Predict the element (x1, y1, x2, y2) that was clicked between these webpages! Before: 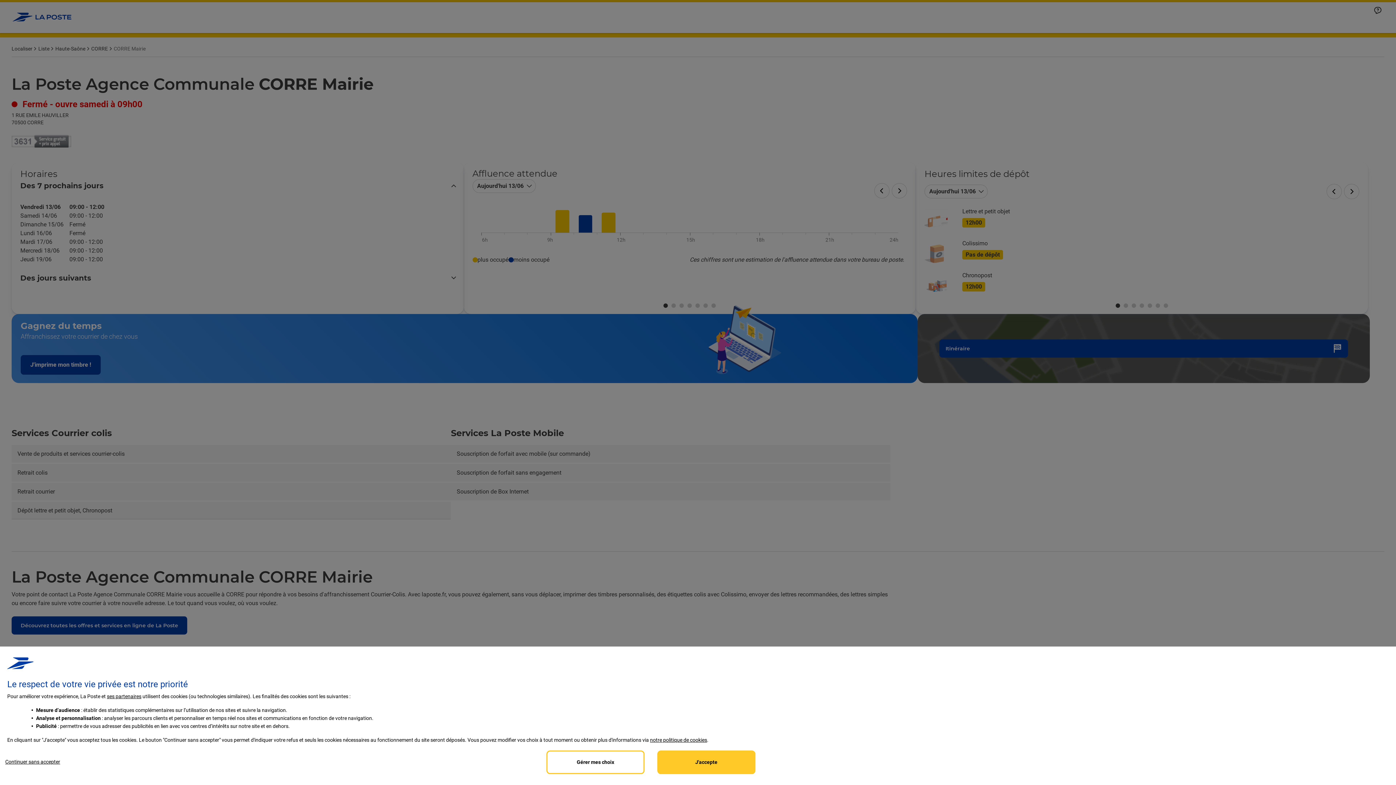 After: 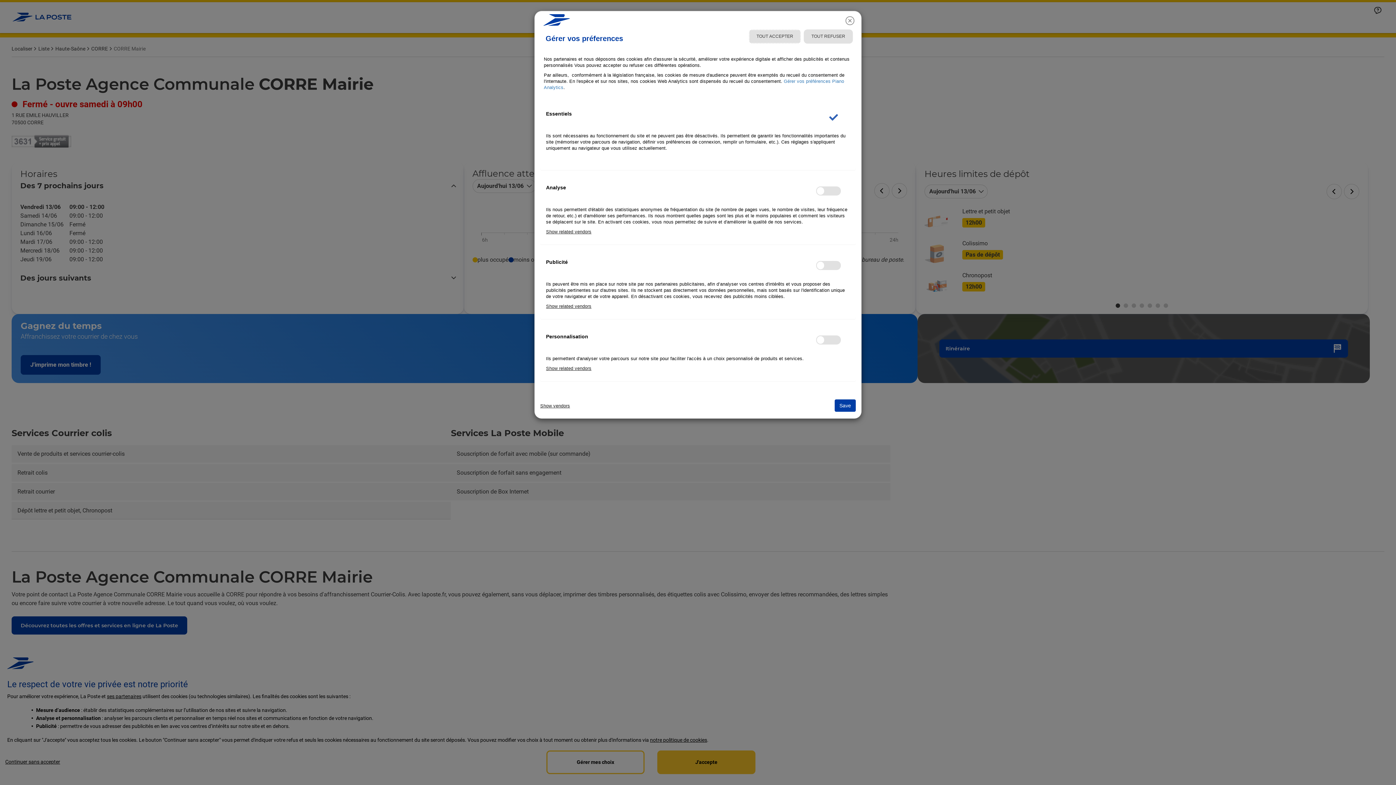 Action: bbox: (546, 750, 644, 774) label: Personalize privacy settings